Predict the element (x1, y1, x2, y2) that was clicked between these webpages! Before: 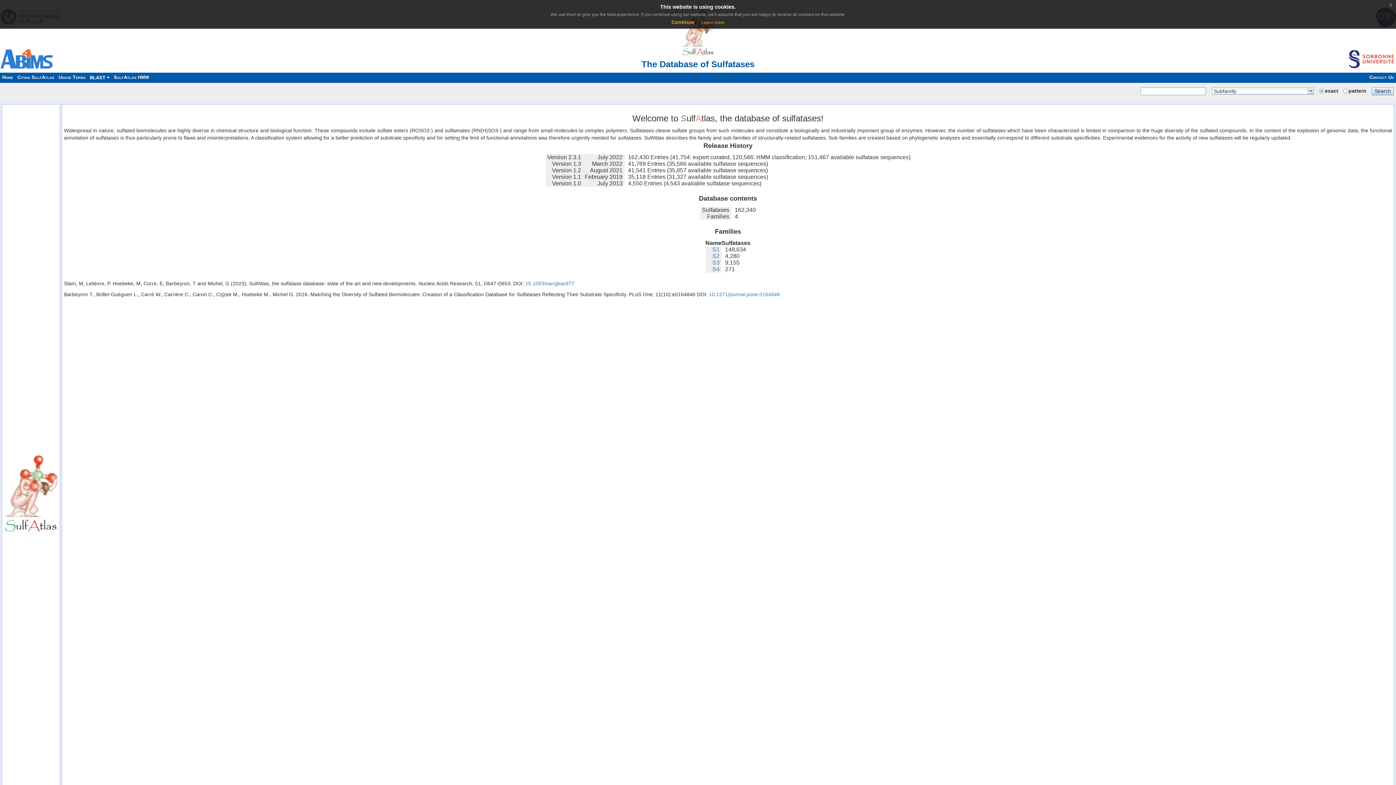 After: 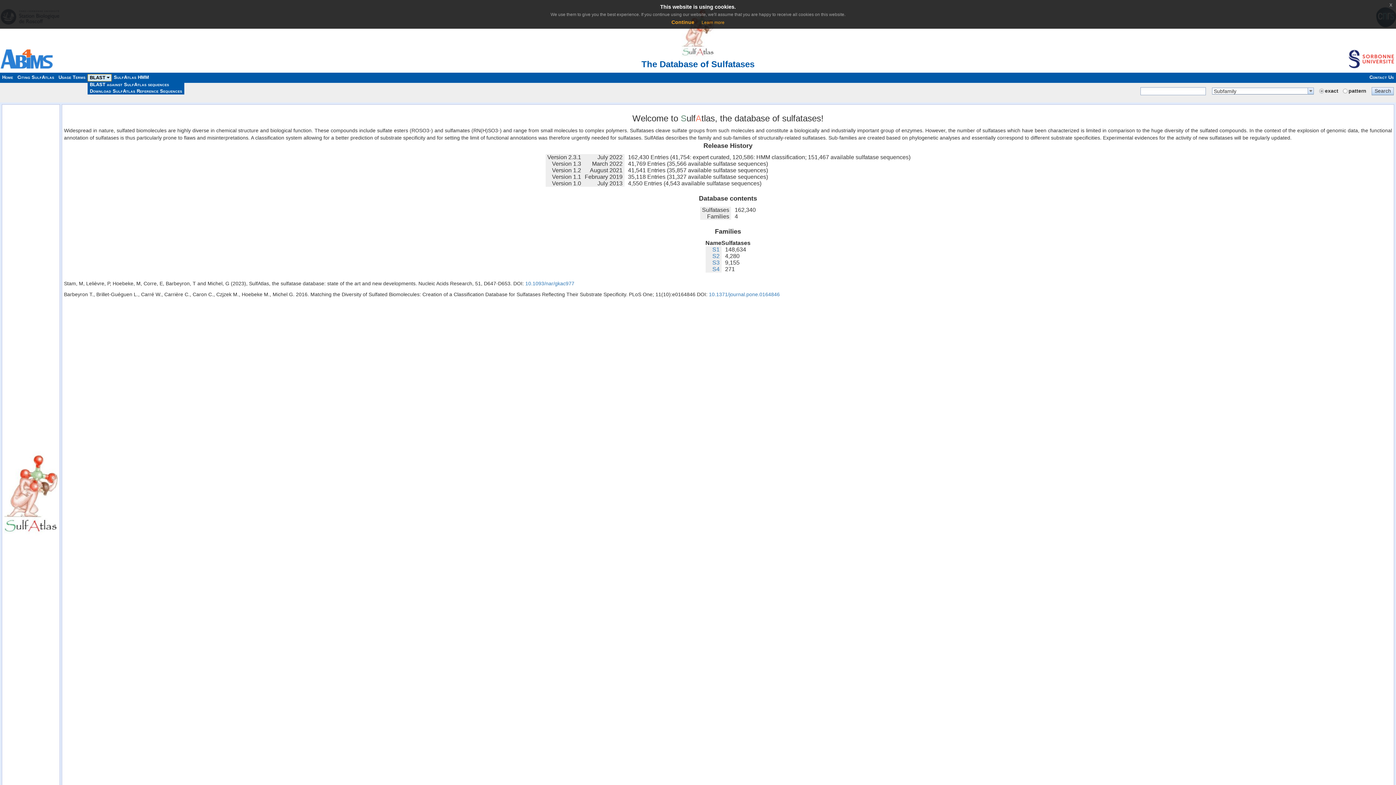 Action: bbox: (87, 74, 111, 81) label: BLAST 